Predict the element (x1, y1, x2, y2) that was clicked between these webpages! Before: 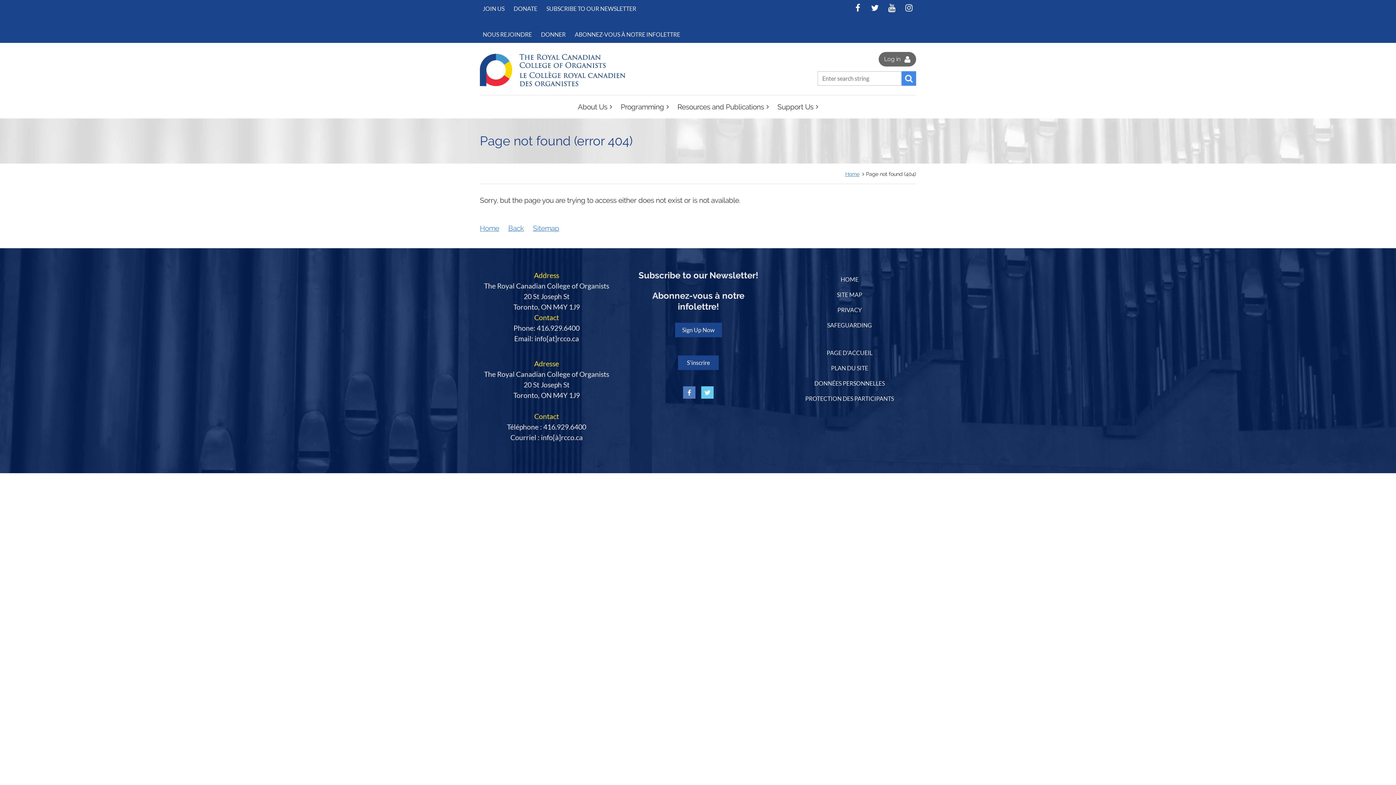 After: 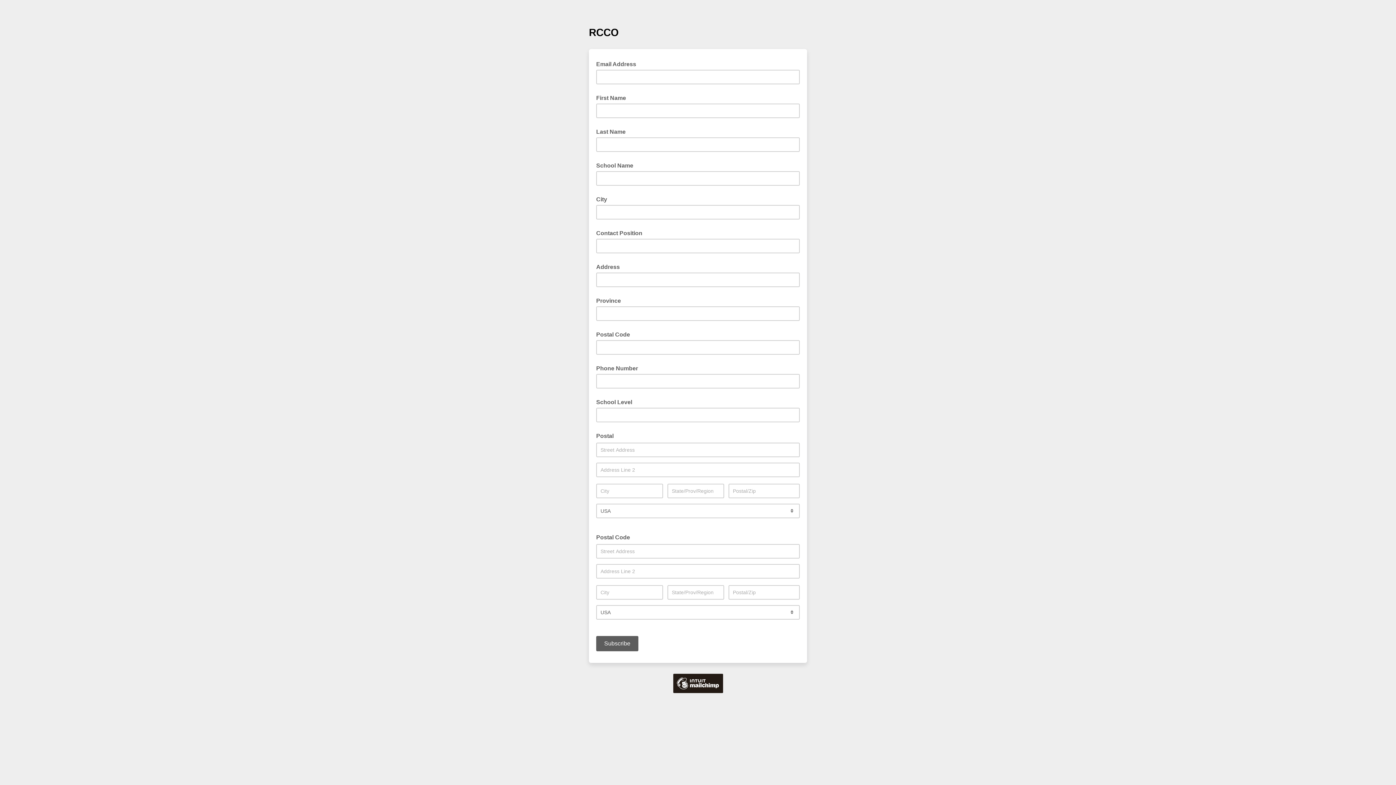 Action: label: ABONNEZ-VOUS À NOTRE INFOLETTRE bbox: (574, 30, 680, 37)